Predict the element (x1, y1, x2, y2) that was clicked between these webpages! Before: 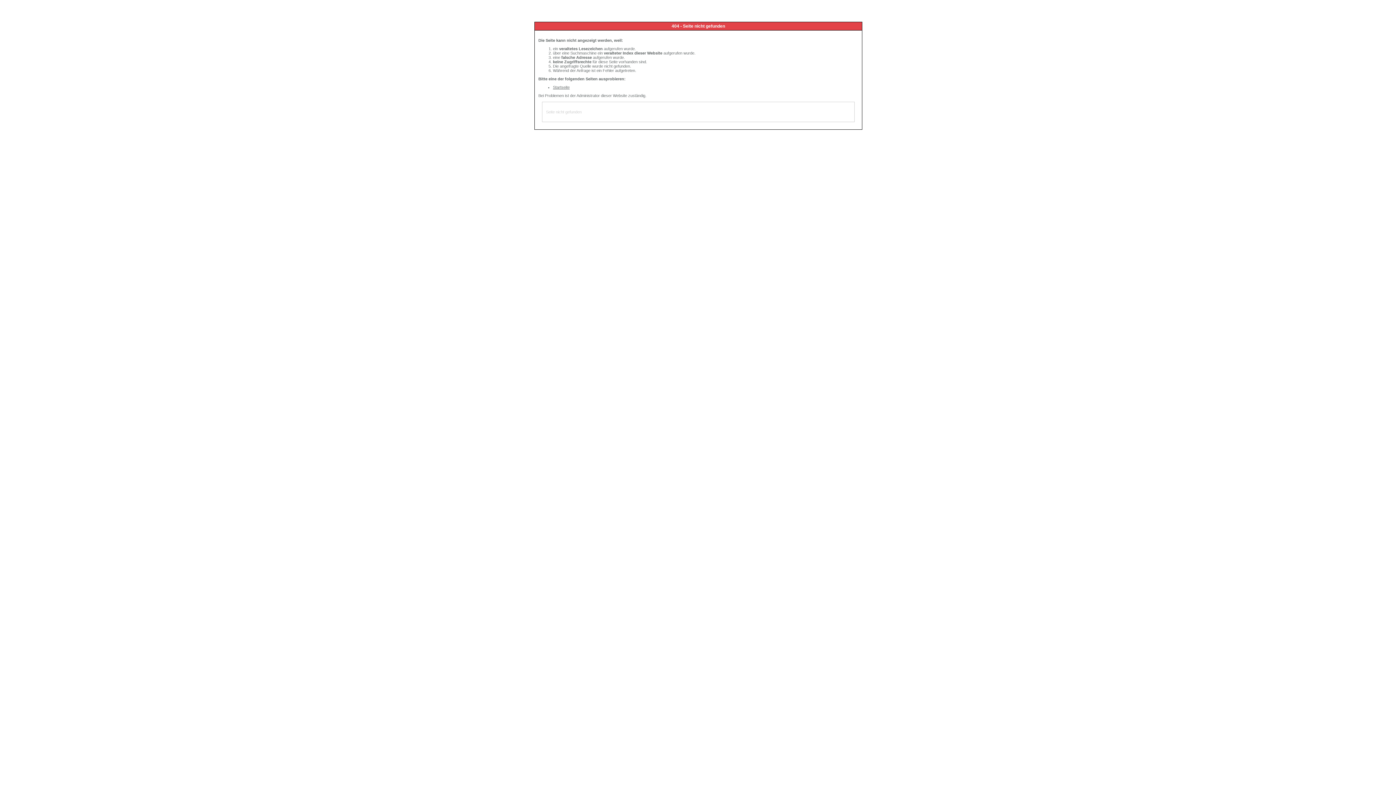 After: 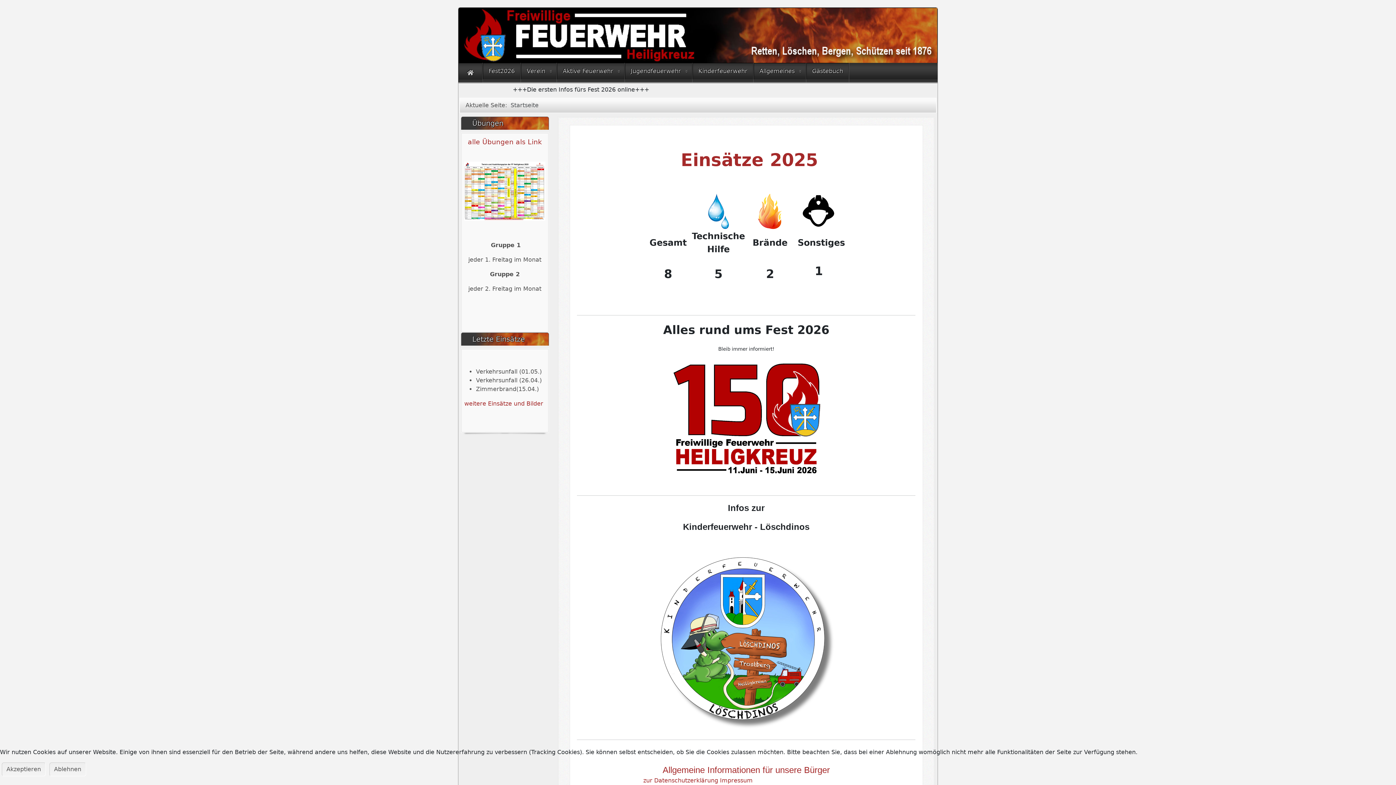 Action: label: Startseite bbox: (553, 85, 569, 89)